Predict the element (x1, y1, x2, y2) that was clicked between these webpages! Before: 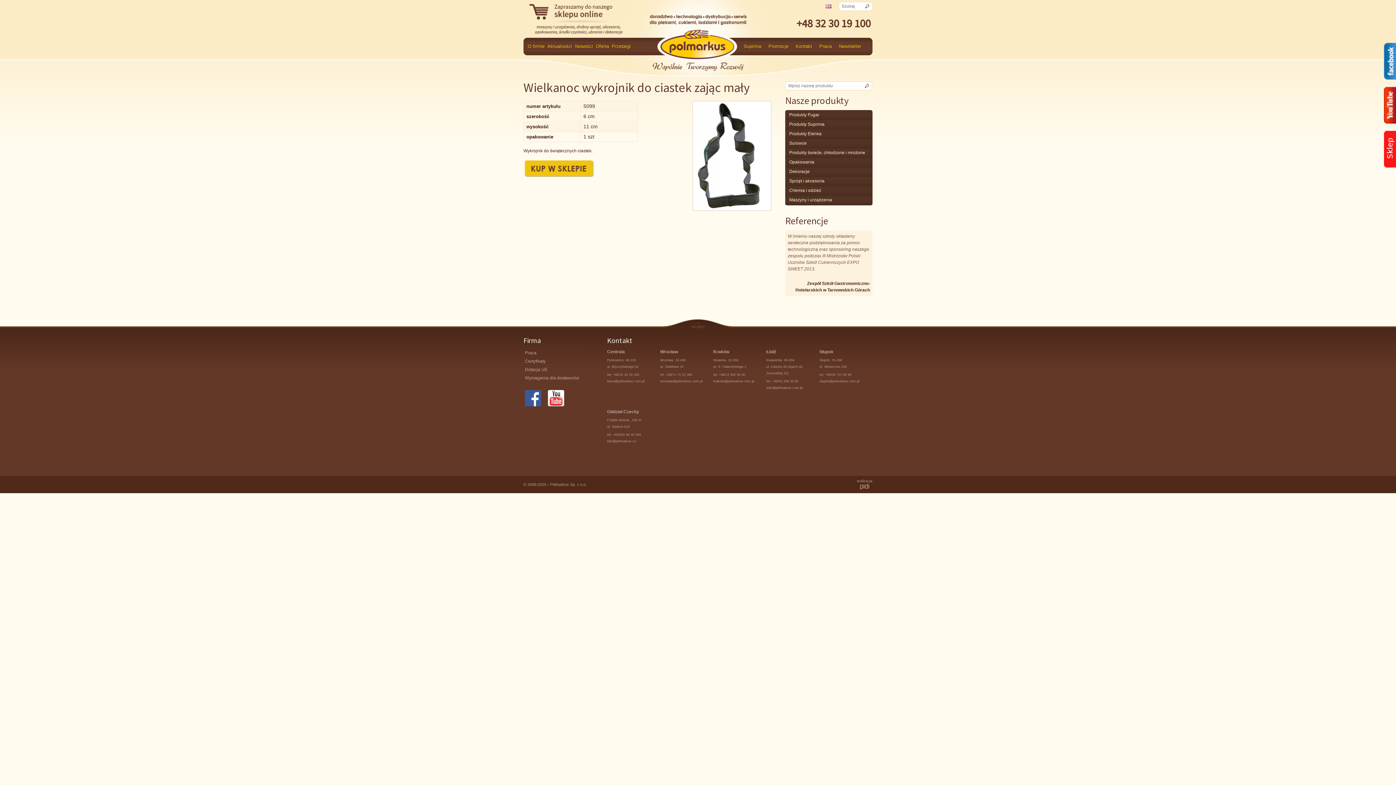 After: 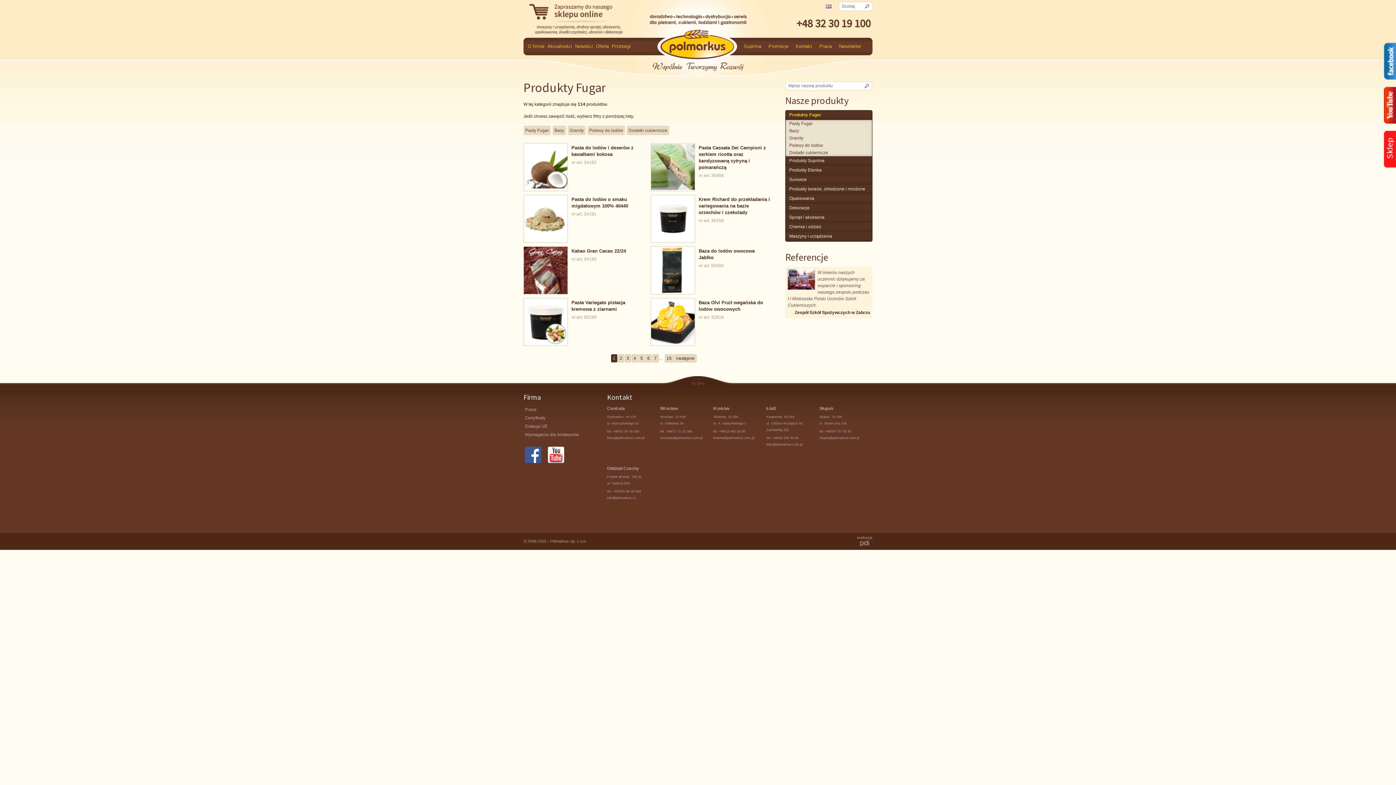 Action: bbox: (785, 110, 872, 120) label: Produkty Fugar